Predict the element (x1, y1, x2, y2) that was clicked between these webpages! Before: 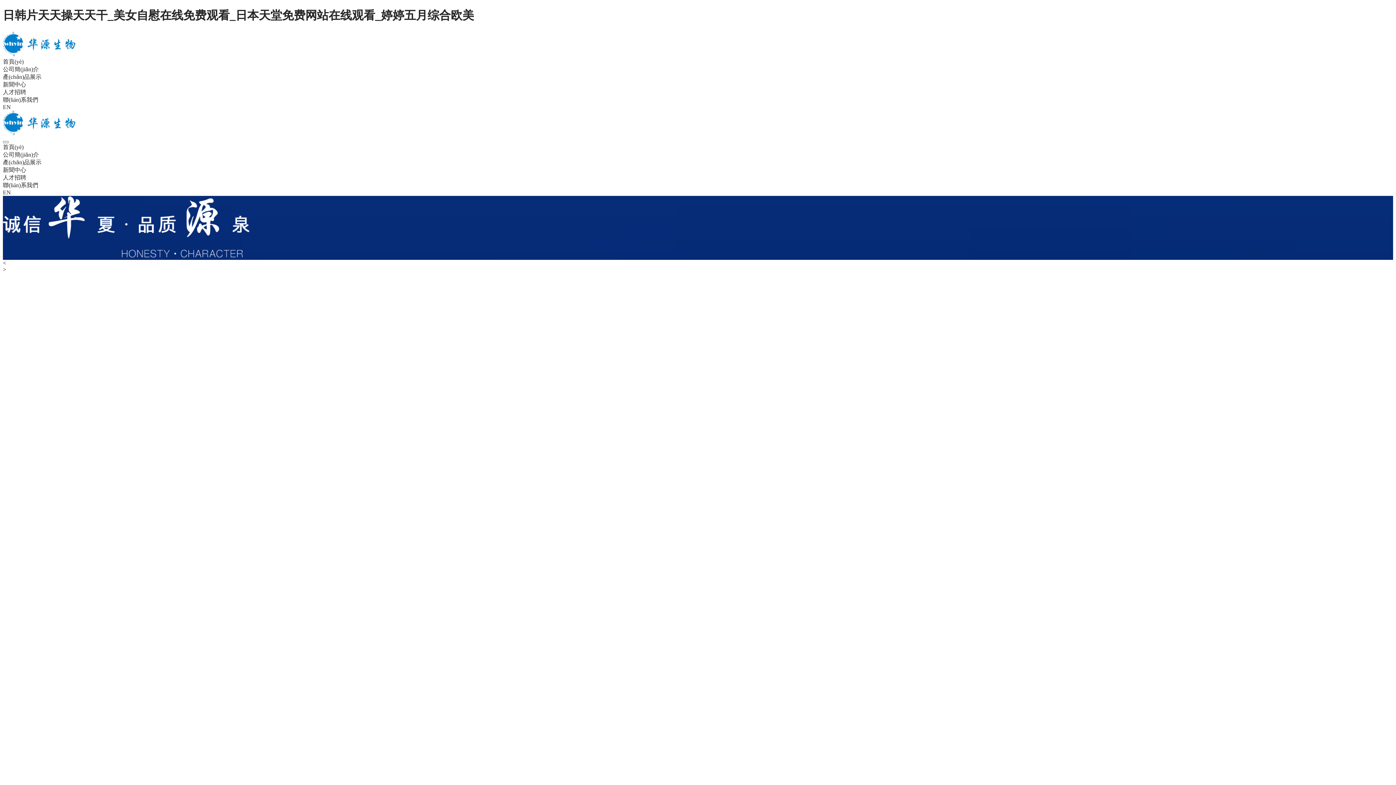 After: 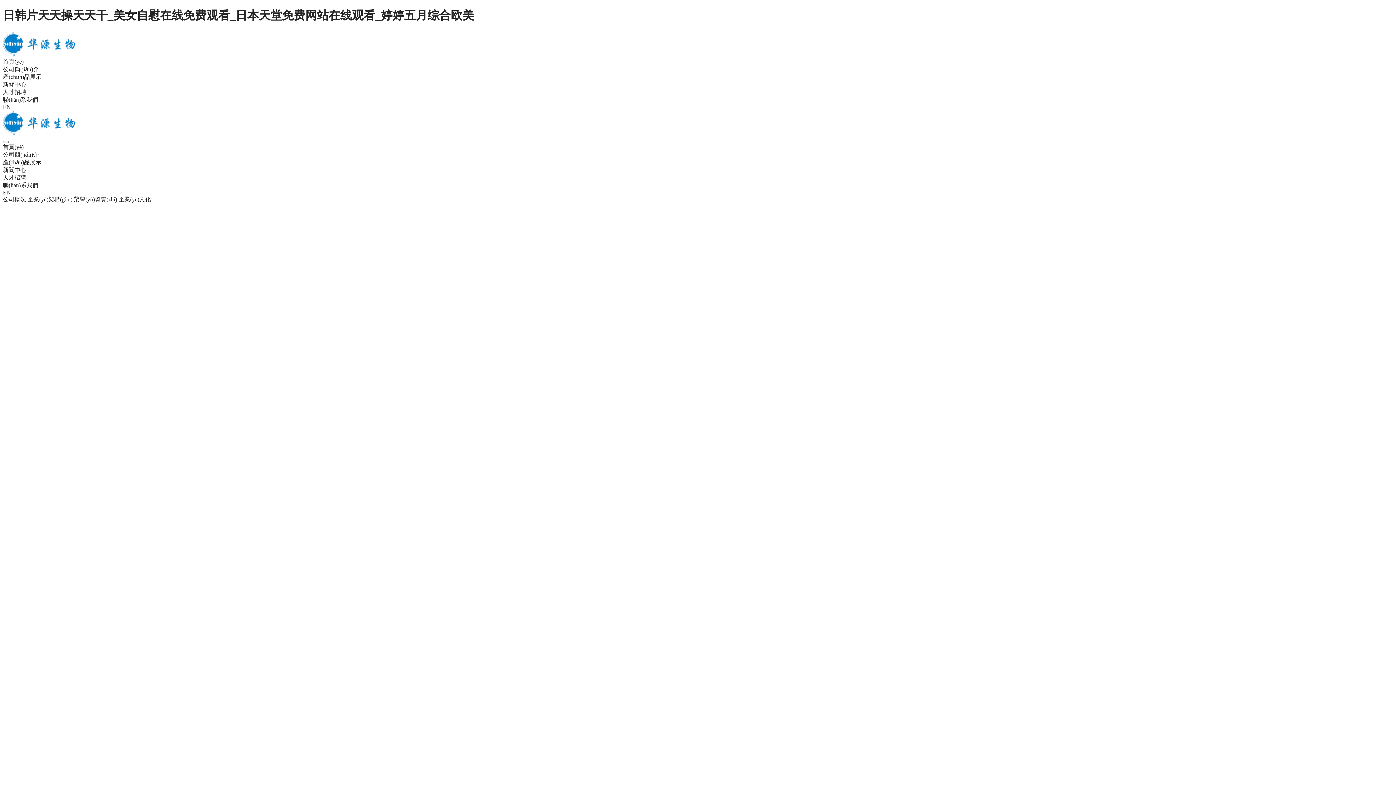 Action: bbox: (39, 614, 1429, 659) label: 榮譽(yù)資質(zhì)